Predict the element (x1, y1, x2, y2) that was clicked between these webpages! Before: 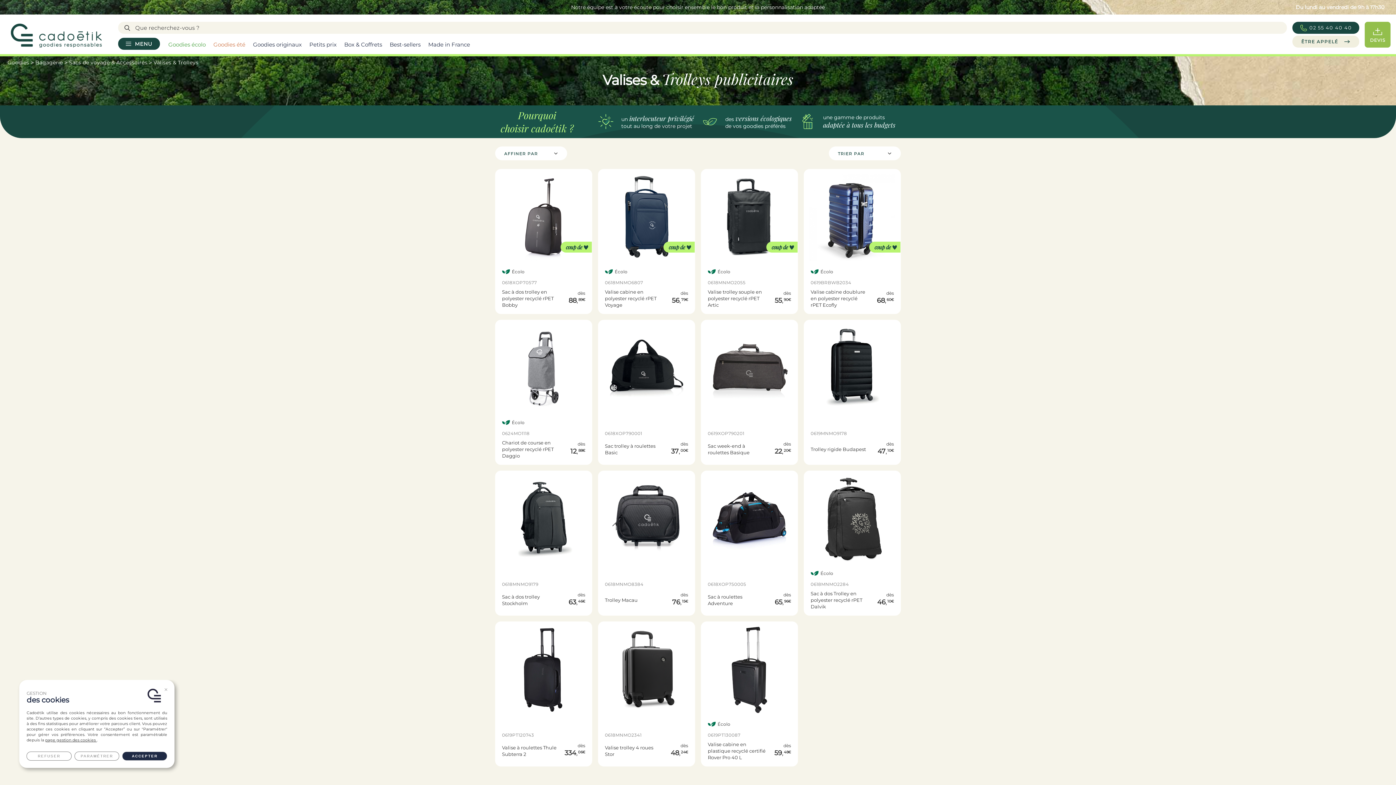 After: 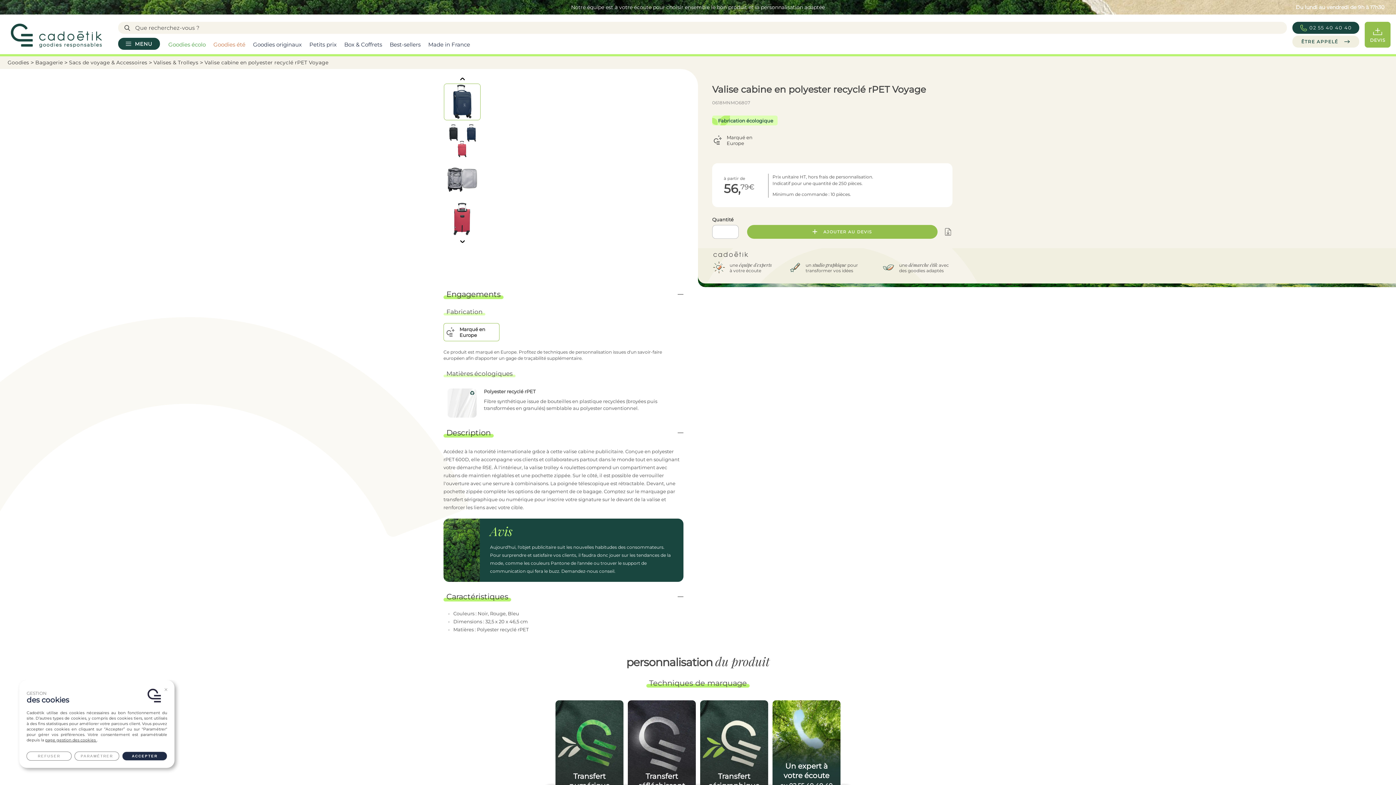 Action: bbox: (598, 169, 695, 314) label: coup de
Écolo
0618MNMO6807
Valise cabine en polyester recyclé rPET Voyage

dès

56, 79 €